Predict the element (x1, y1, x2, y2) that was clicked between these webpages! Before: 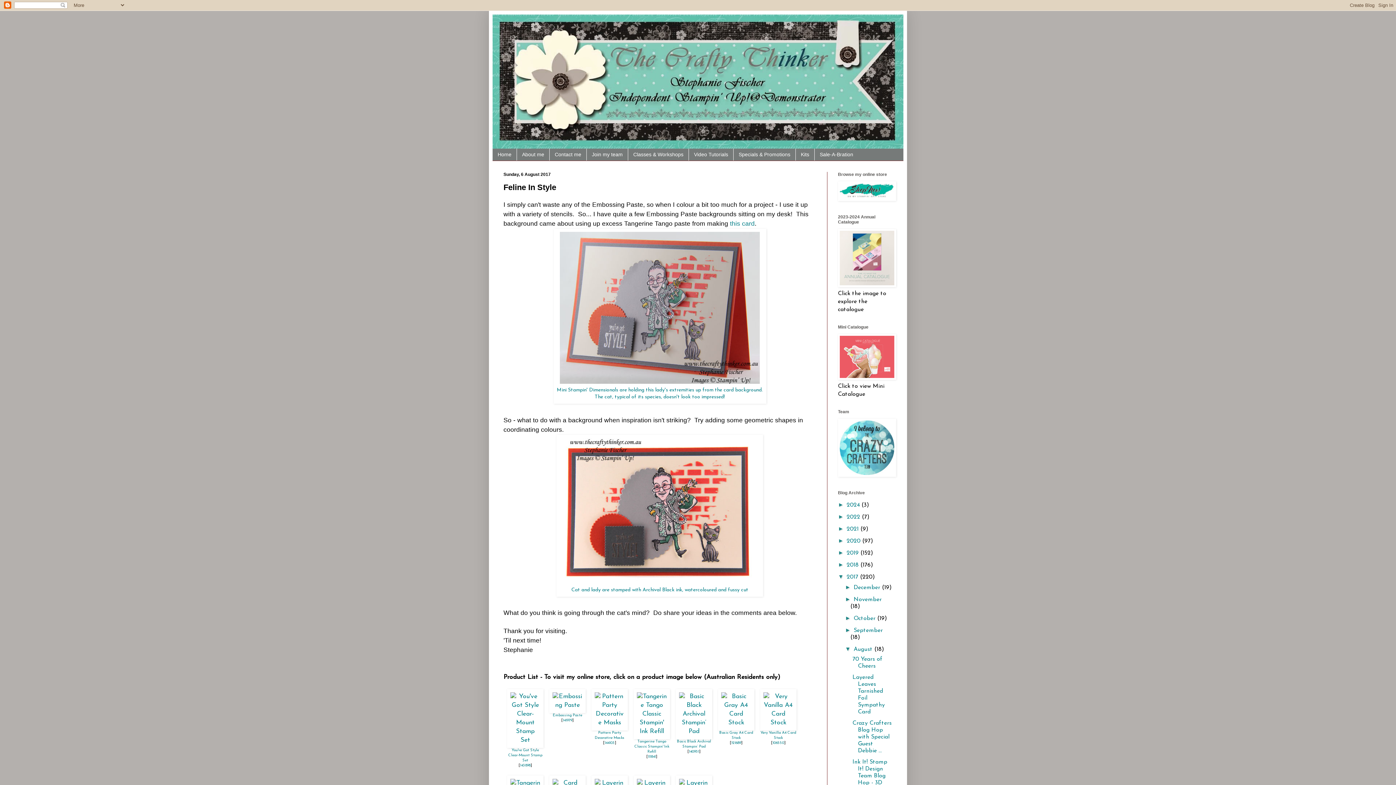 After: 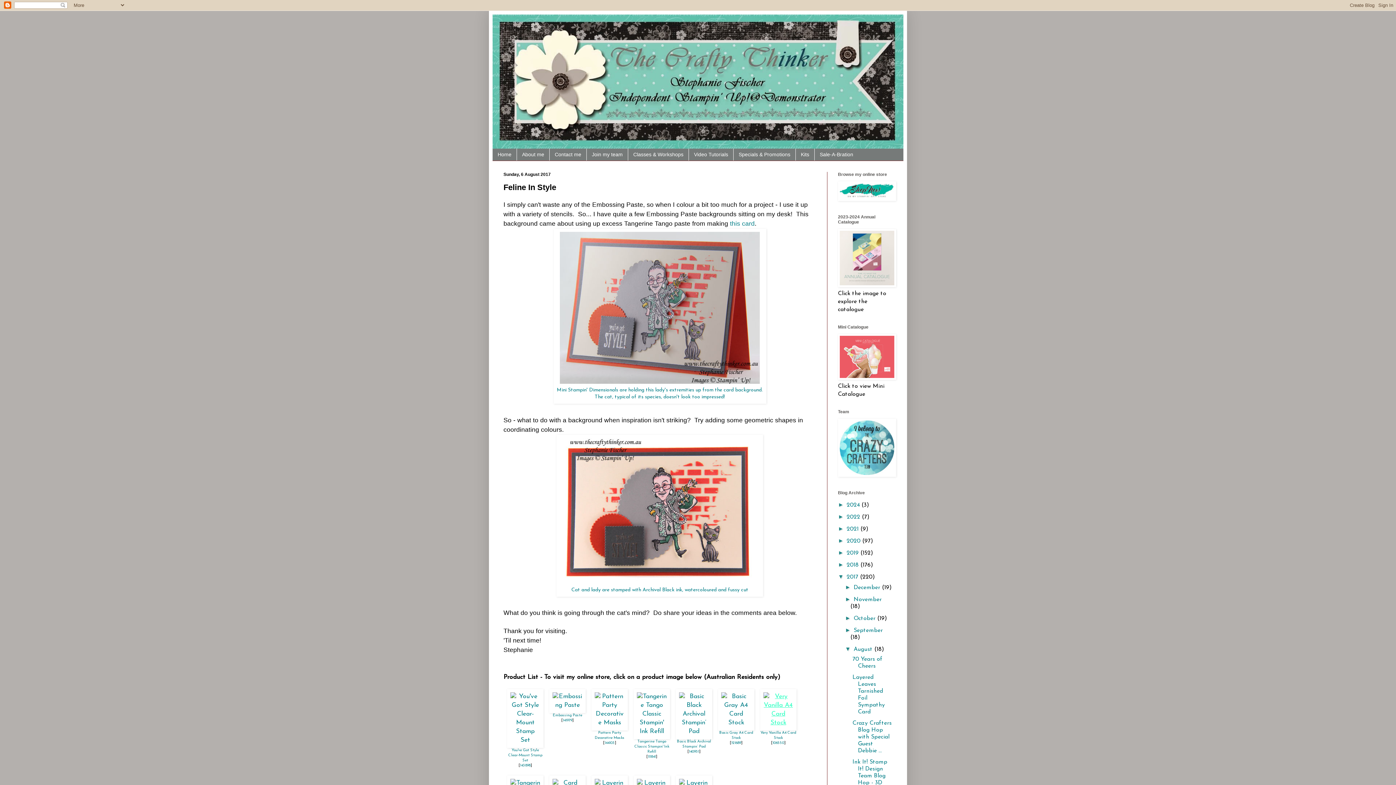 Action: bbox: (760, 720, 796, 726)